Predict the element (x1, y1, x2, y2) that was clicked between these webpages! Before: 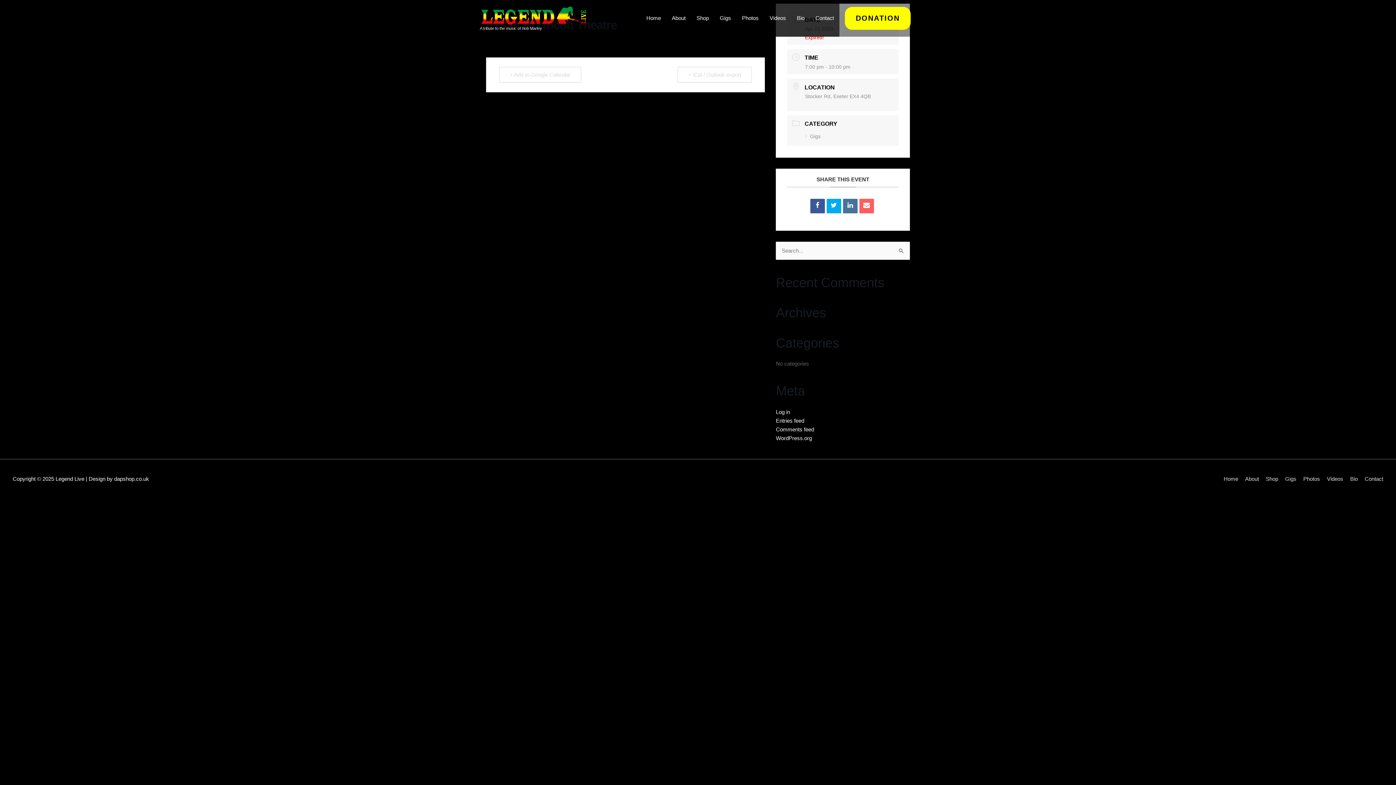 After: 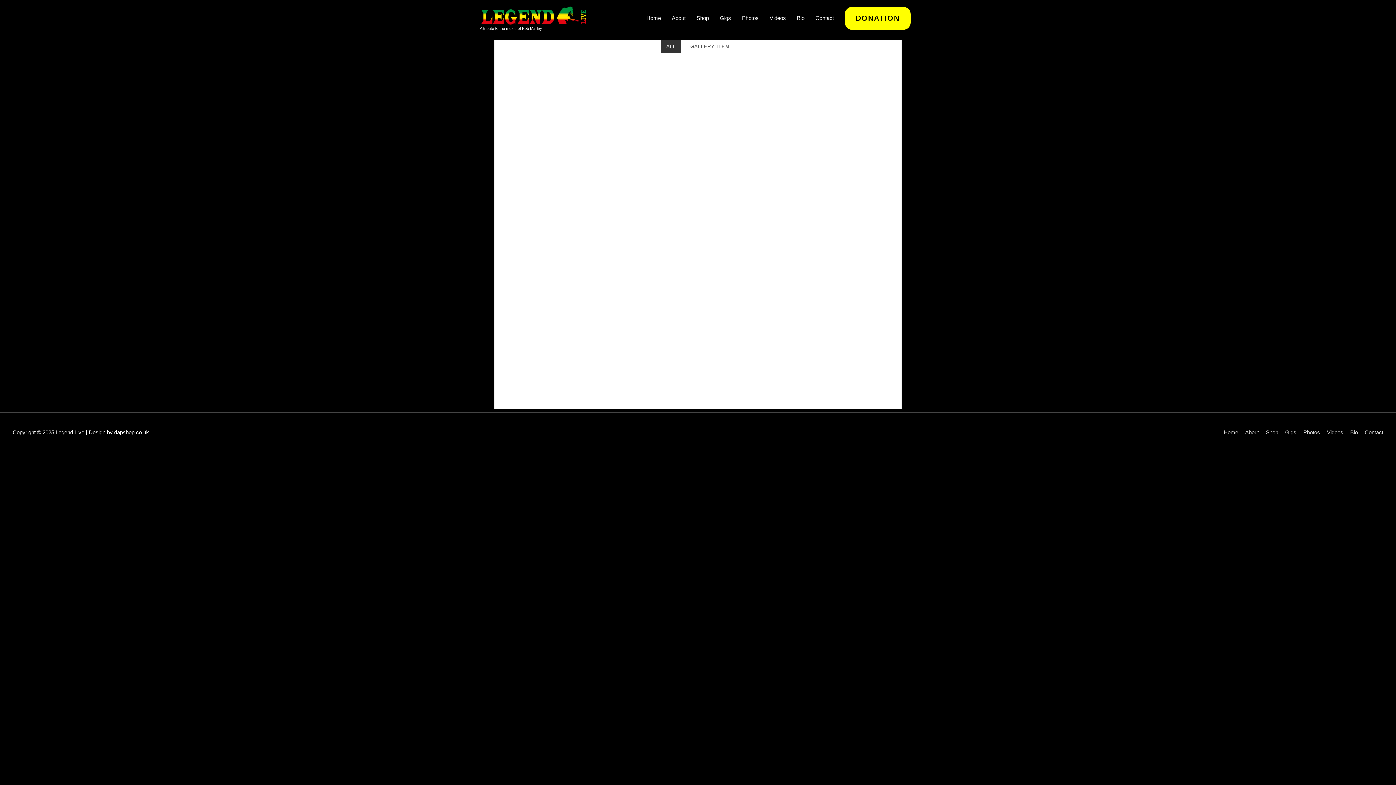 Action: label: Bio bbox: (791, 0, 810, 36)